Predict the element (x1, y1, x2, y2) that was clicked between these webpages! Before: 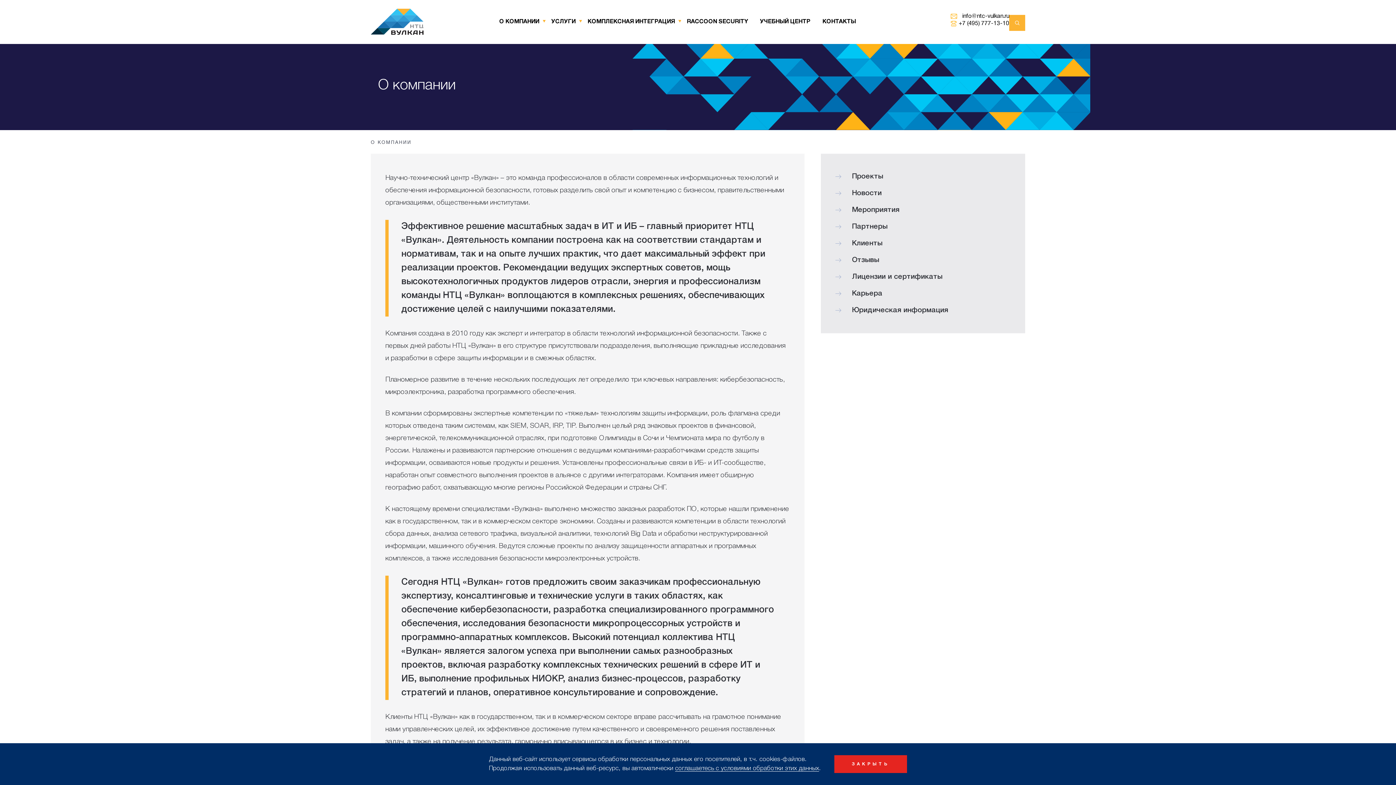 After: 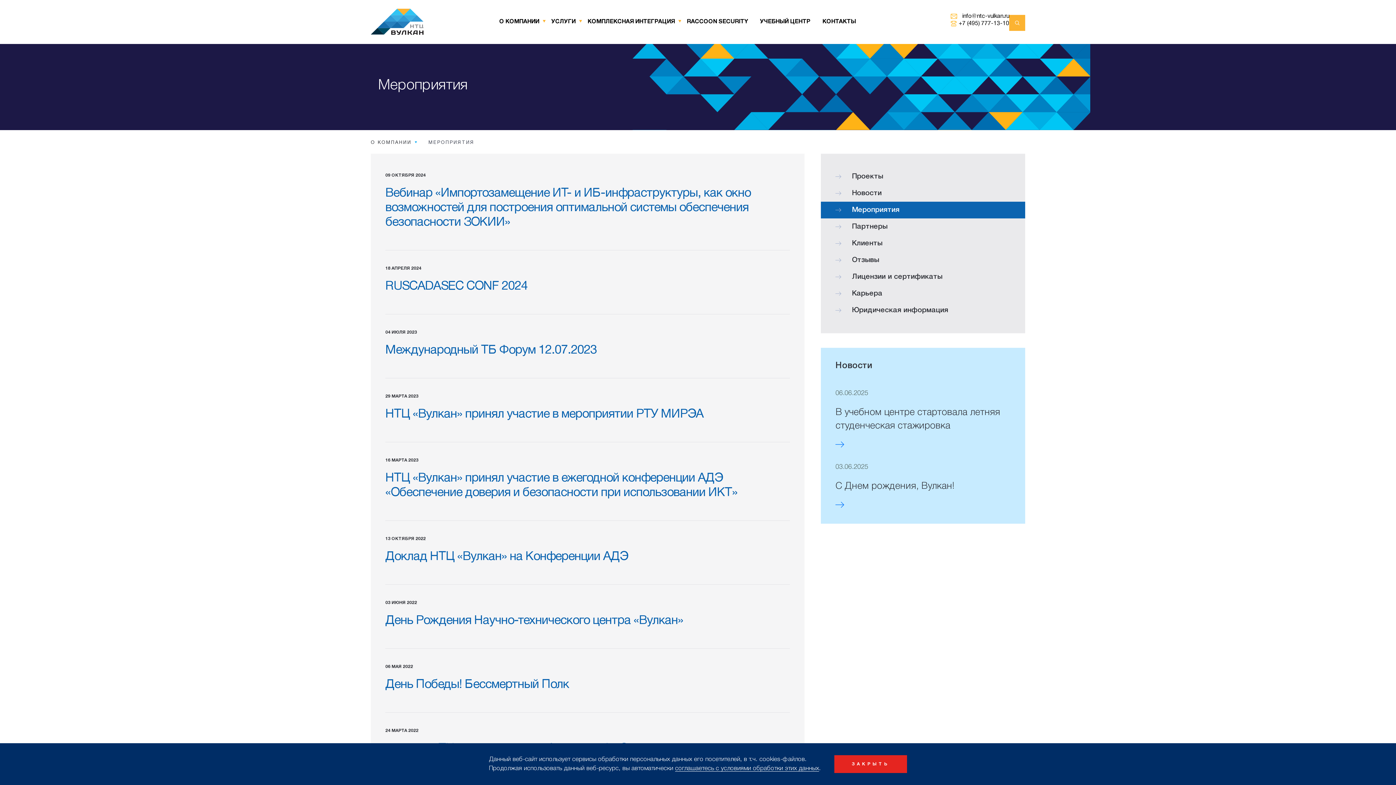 Action: label: Мероприятия bbox: (821, 201, 1025, 218)